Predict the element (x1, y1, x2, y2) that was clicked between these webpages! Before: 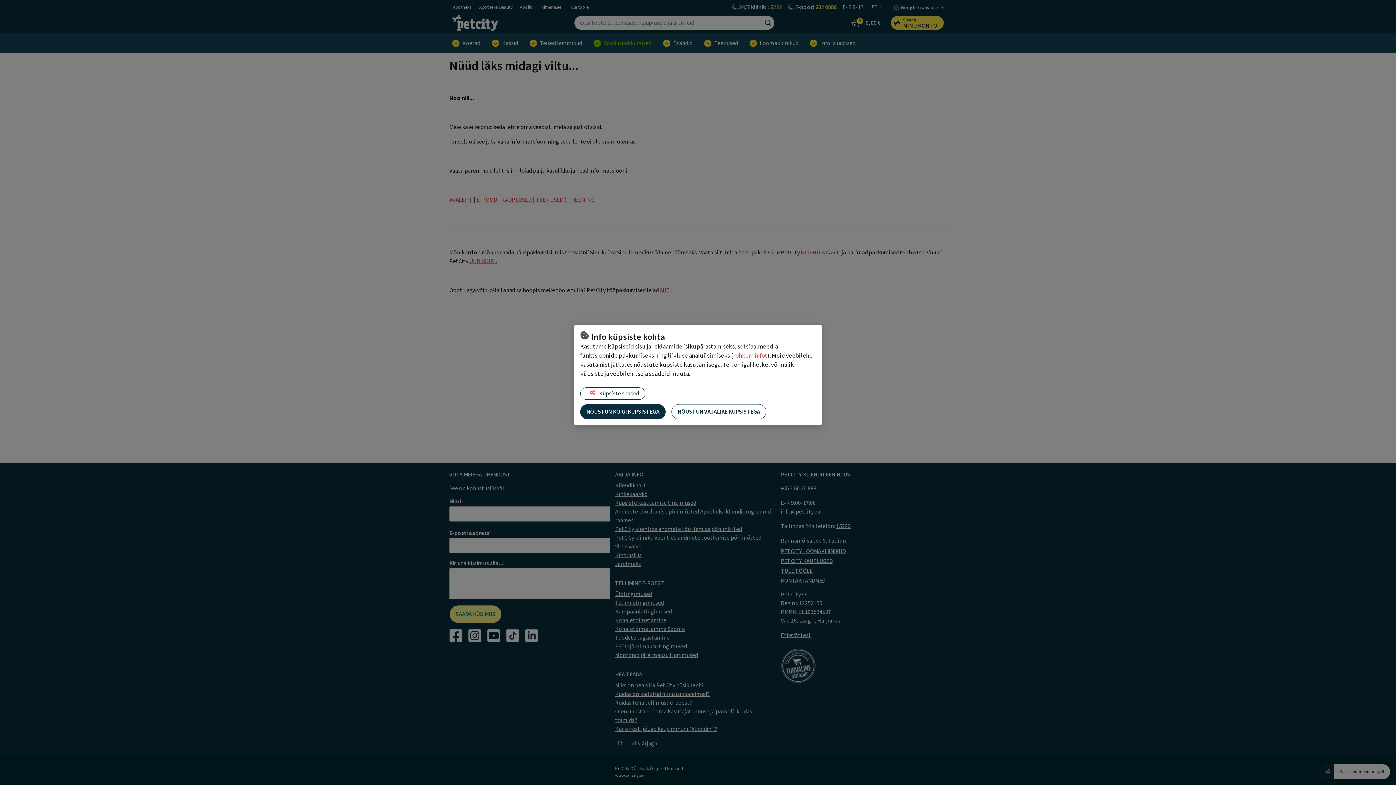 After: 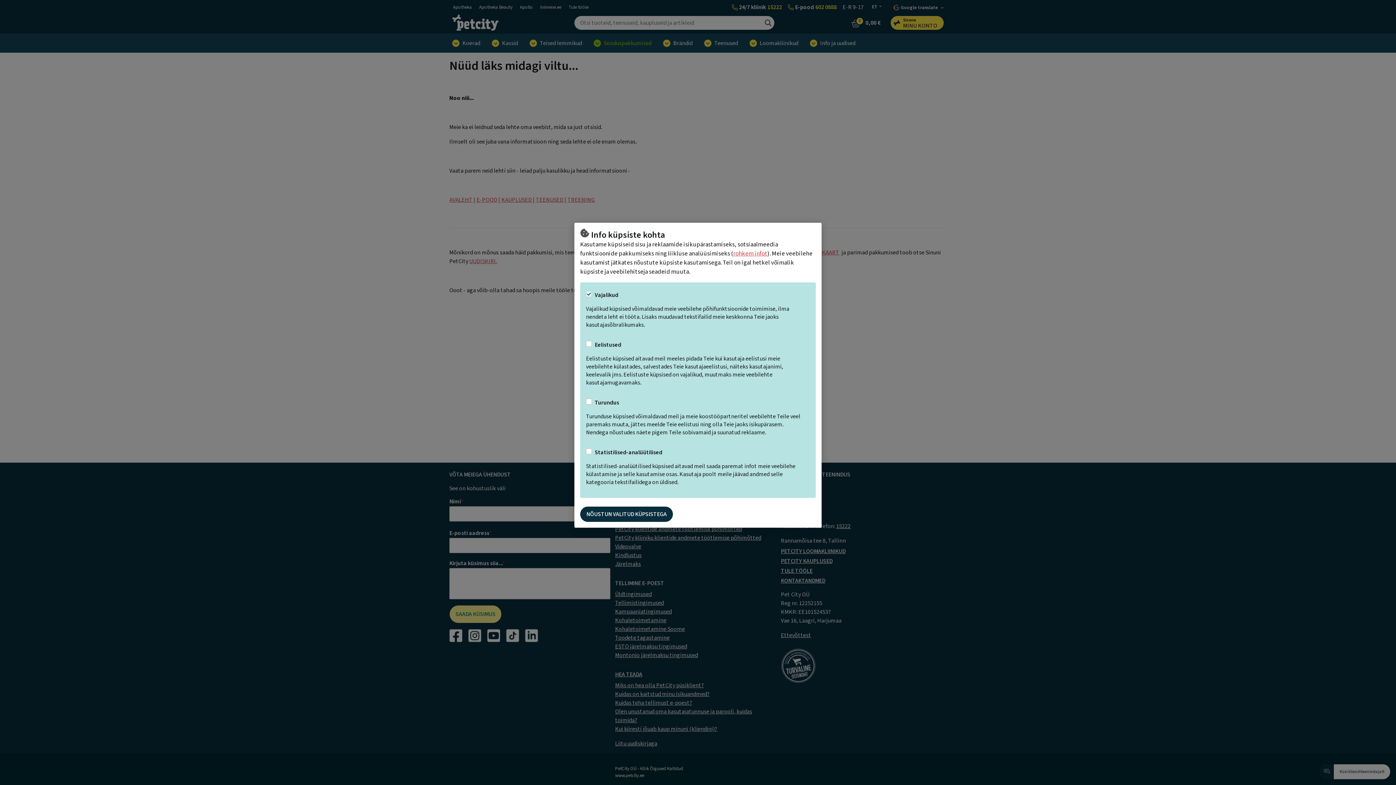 Action: label:  Küpsiste seaded bbox: (580, 387, 645, 400)